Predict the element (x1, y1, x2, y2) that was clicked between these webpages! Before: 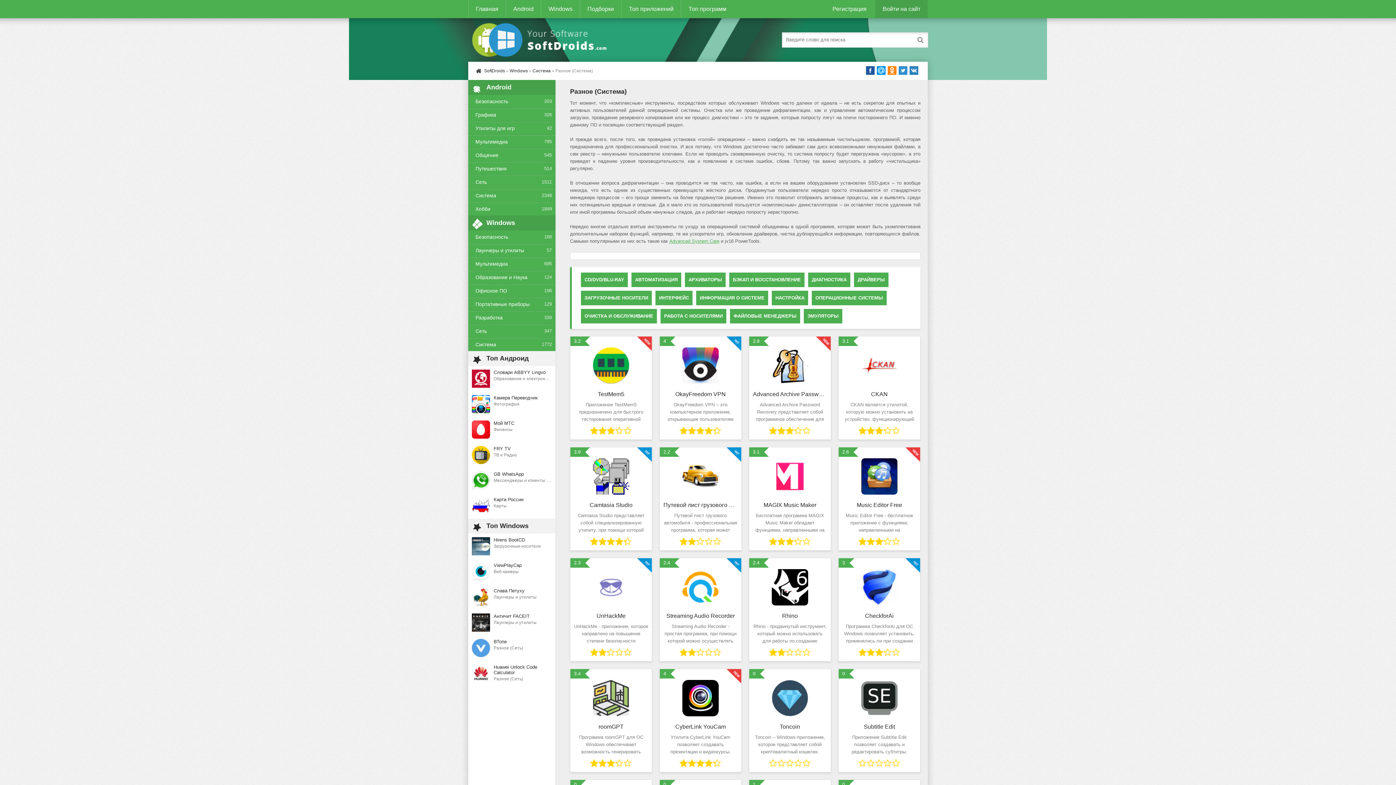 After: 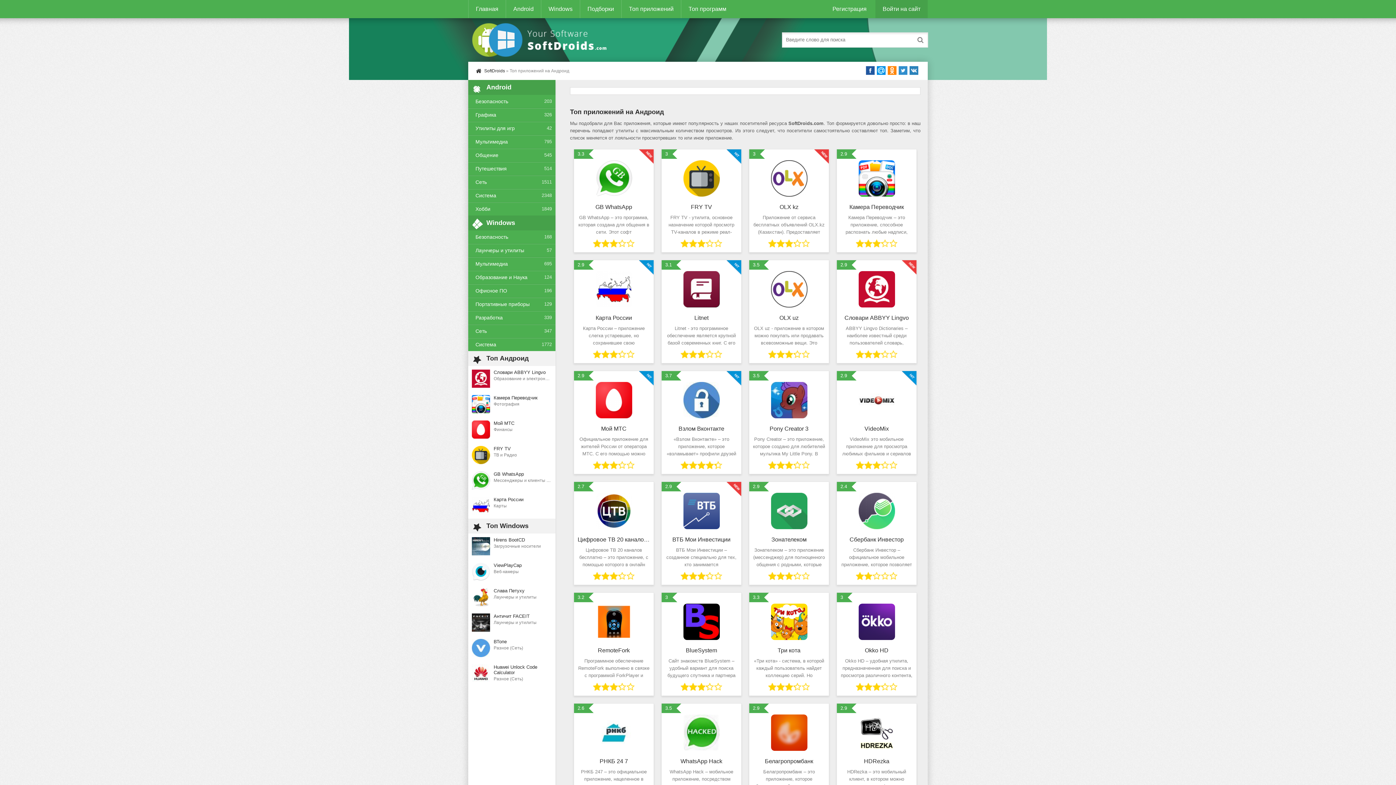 Action: label: Топ приложений bbox: (621, 0, 681, 18)